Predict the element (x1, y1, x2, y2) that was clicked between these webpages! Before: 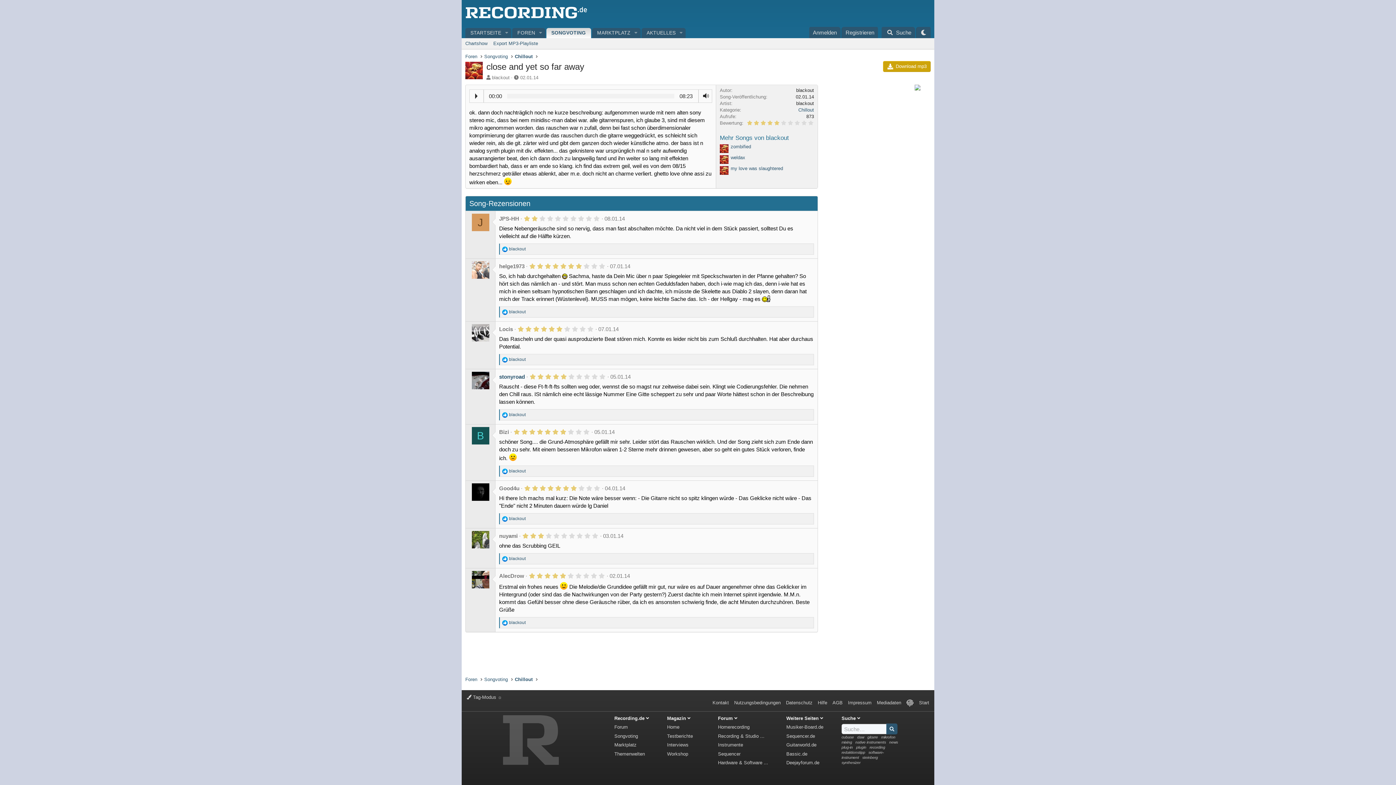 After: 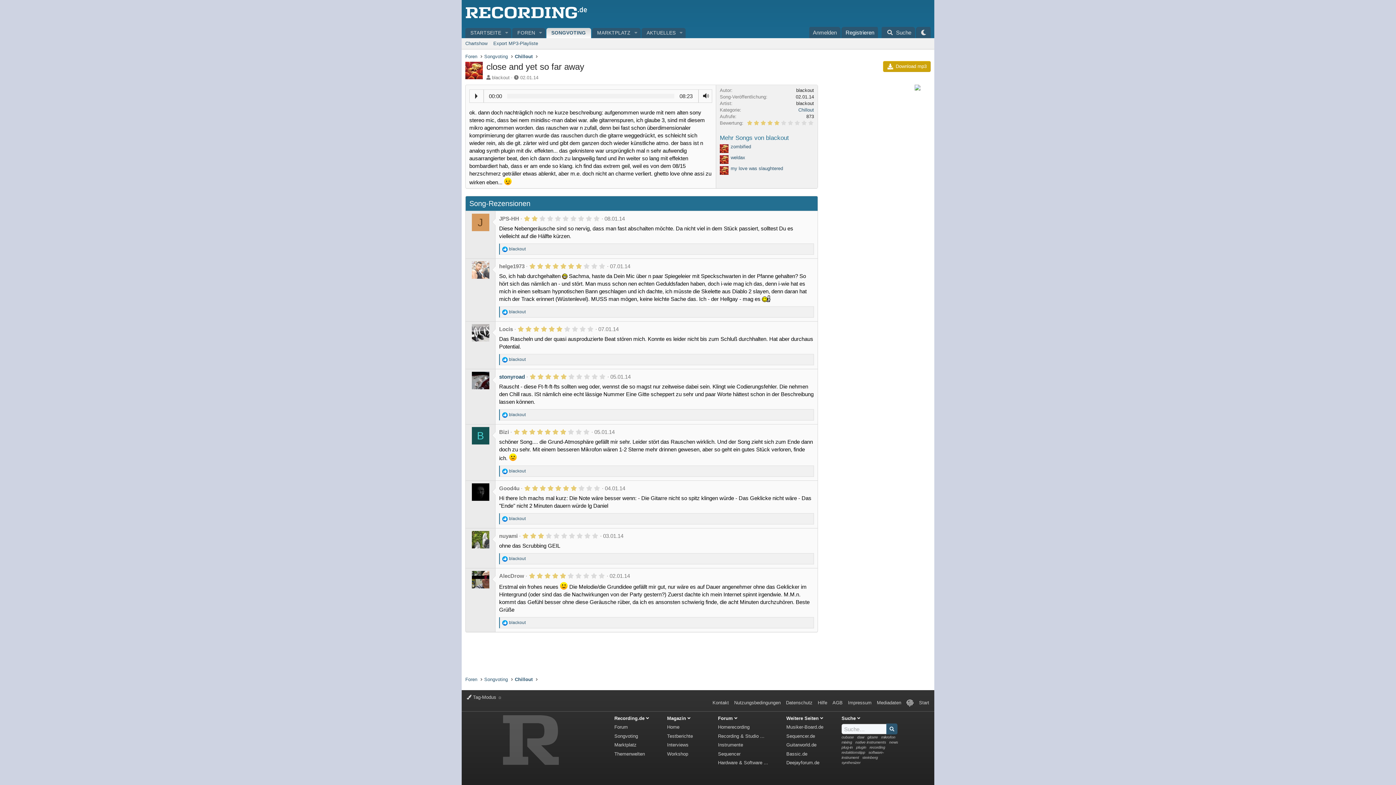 Action: label: Registrieren bbox: (841, 26, 878, 38)